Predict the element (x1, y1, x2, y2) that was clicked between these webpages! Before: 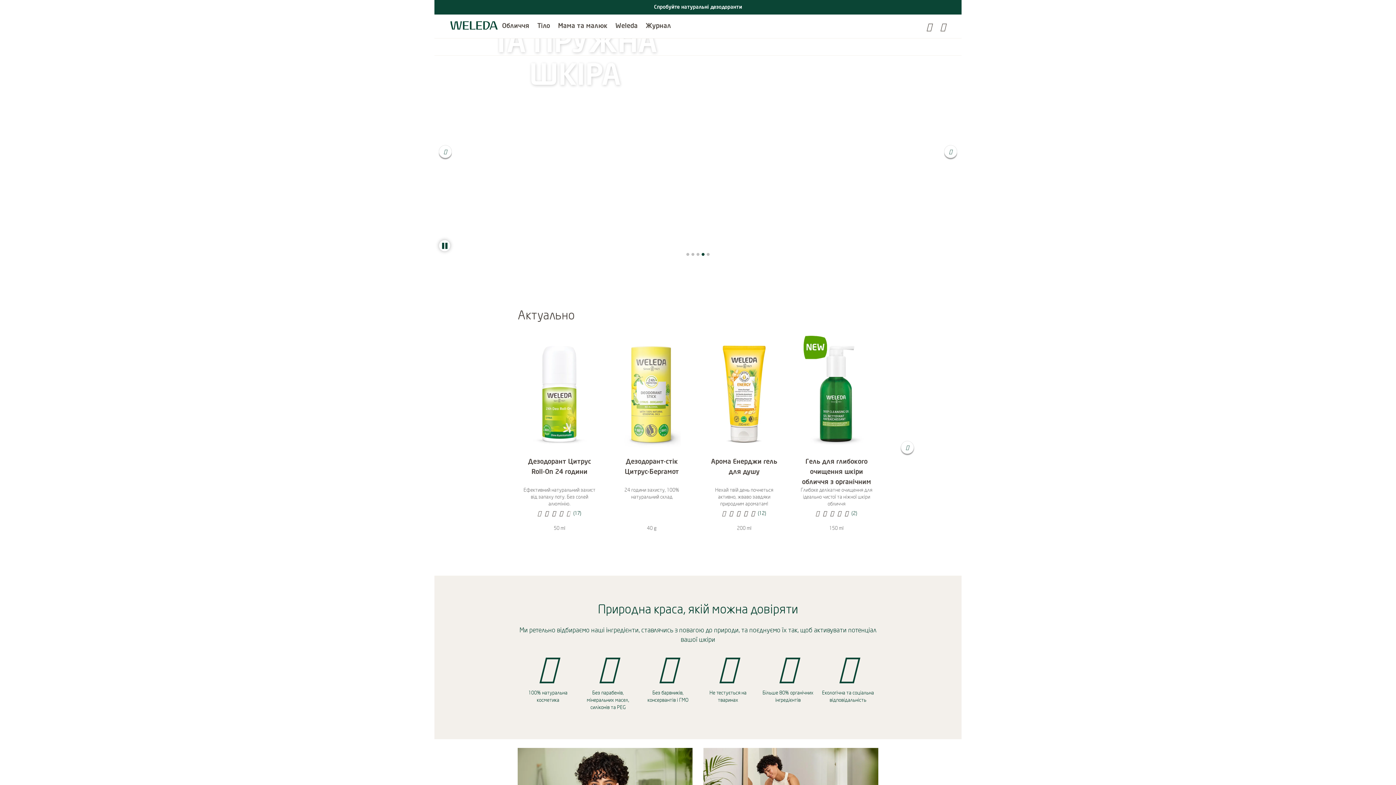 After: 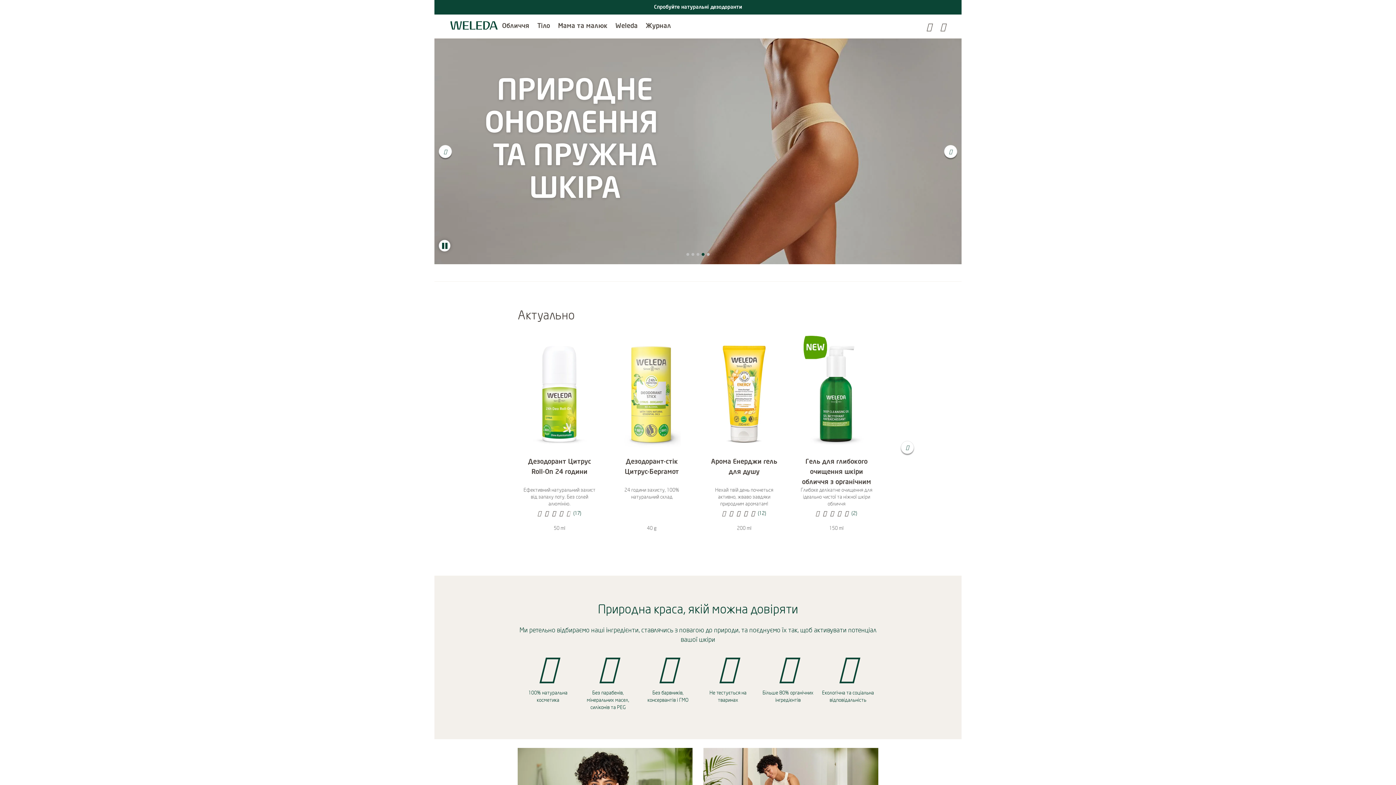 Action: bbox: (450, 21, 497, 29)